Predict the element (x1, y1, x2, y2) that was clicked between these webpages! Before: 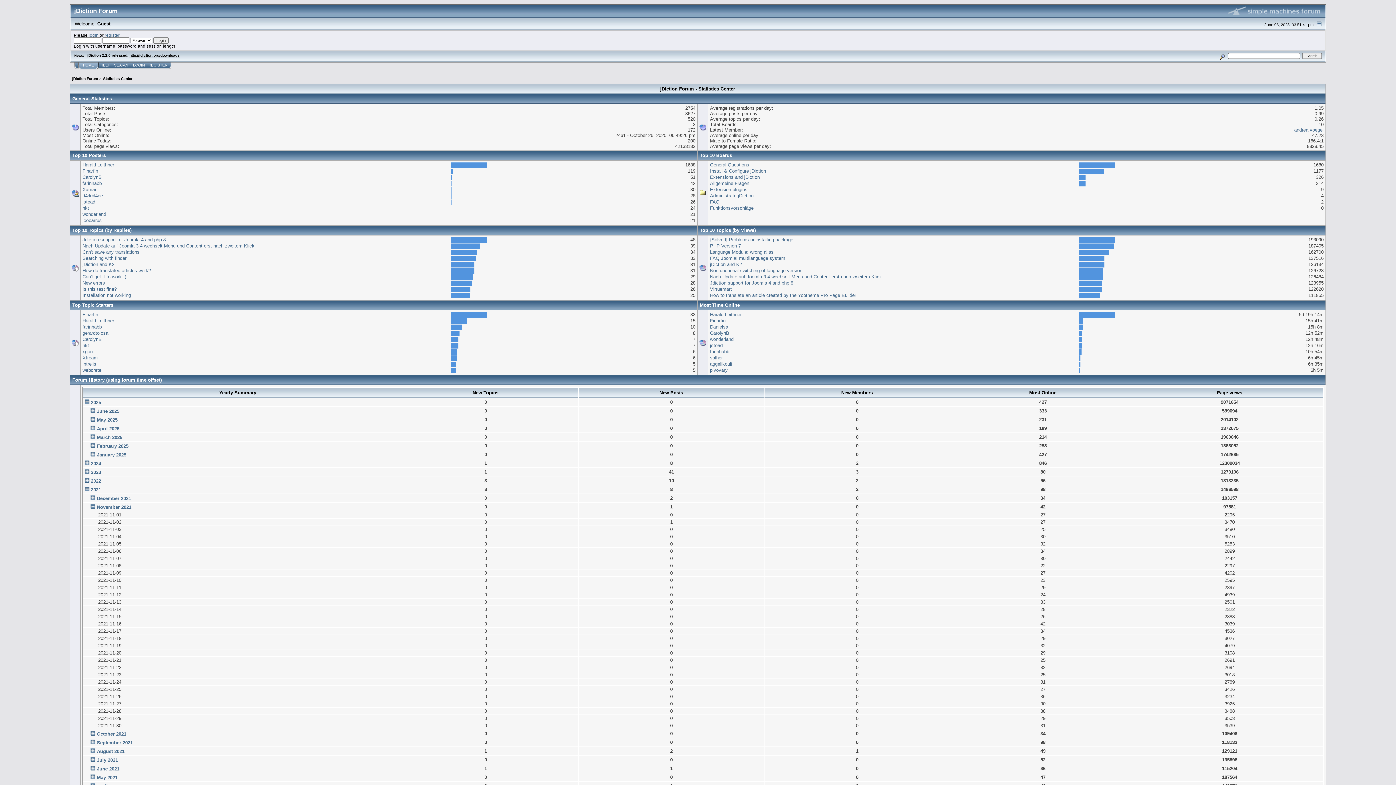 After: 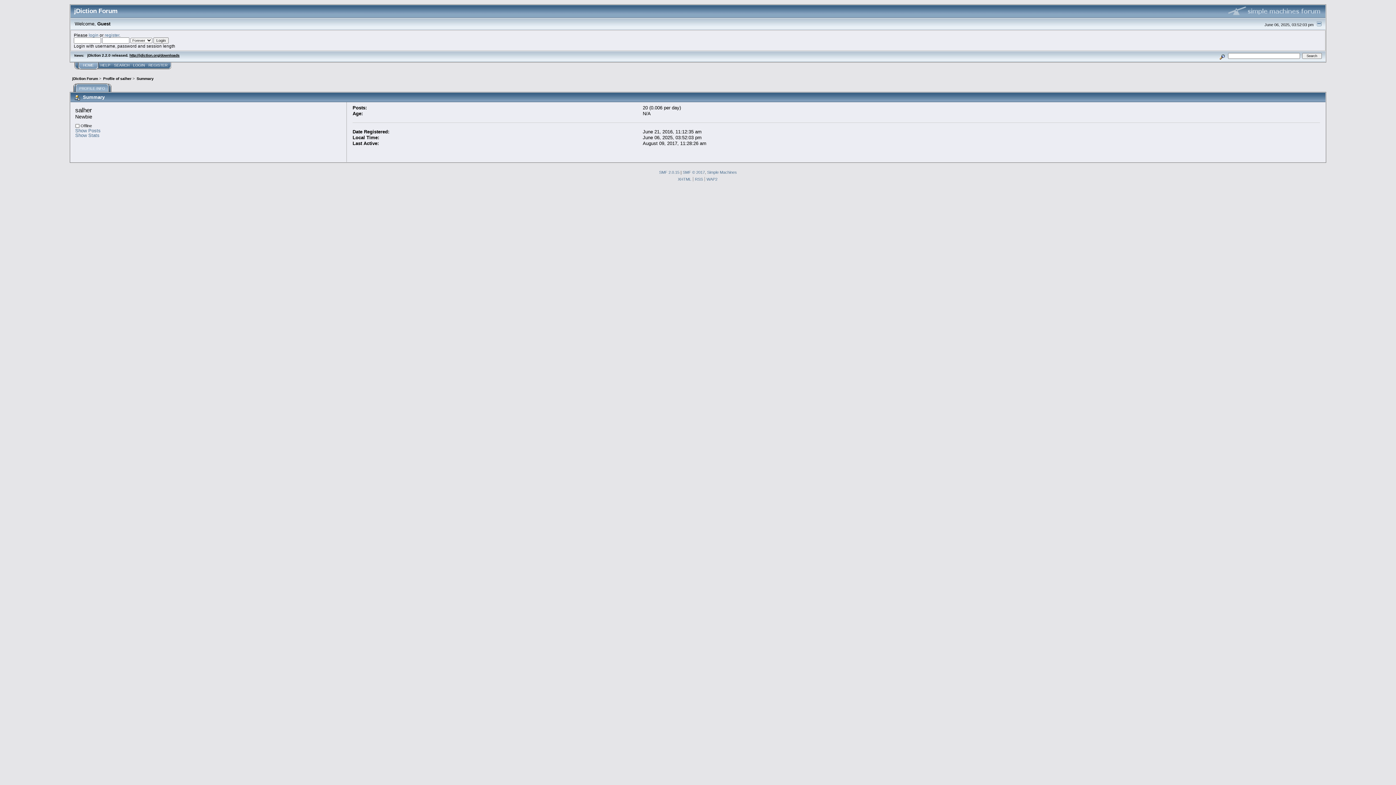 Action: label: salher bbox: (710, 355, 722, 360)